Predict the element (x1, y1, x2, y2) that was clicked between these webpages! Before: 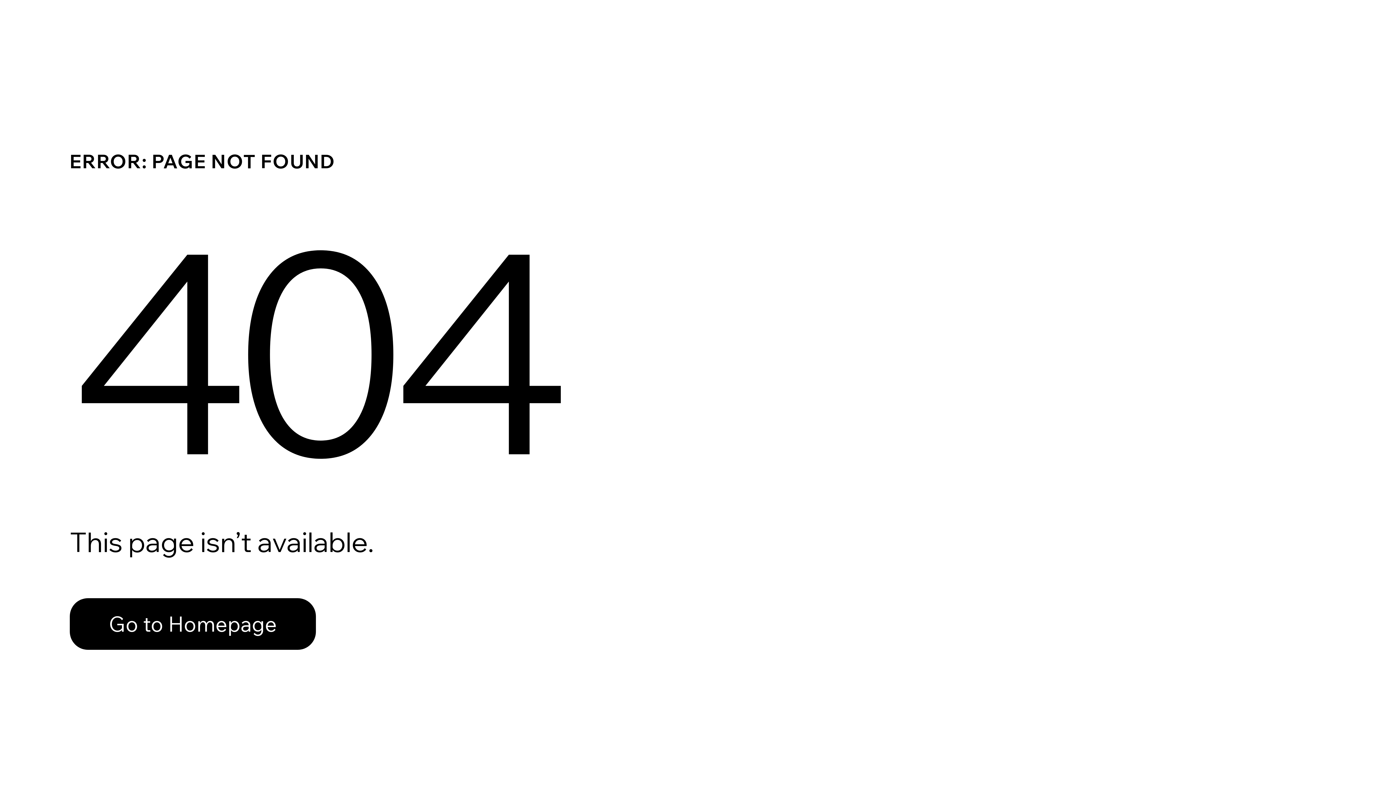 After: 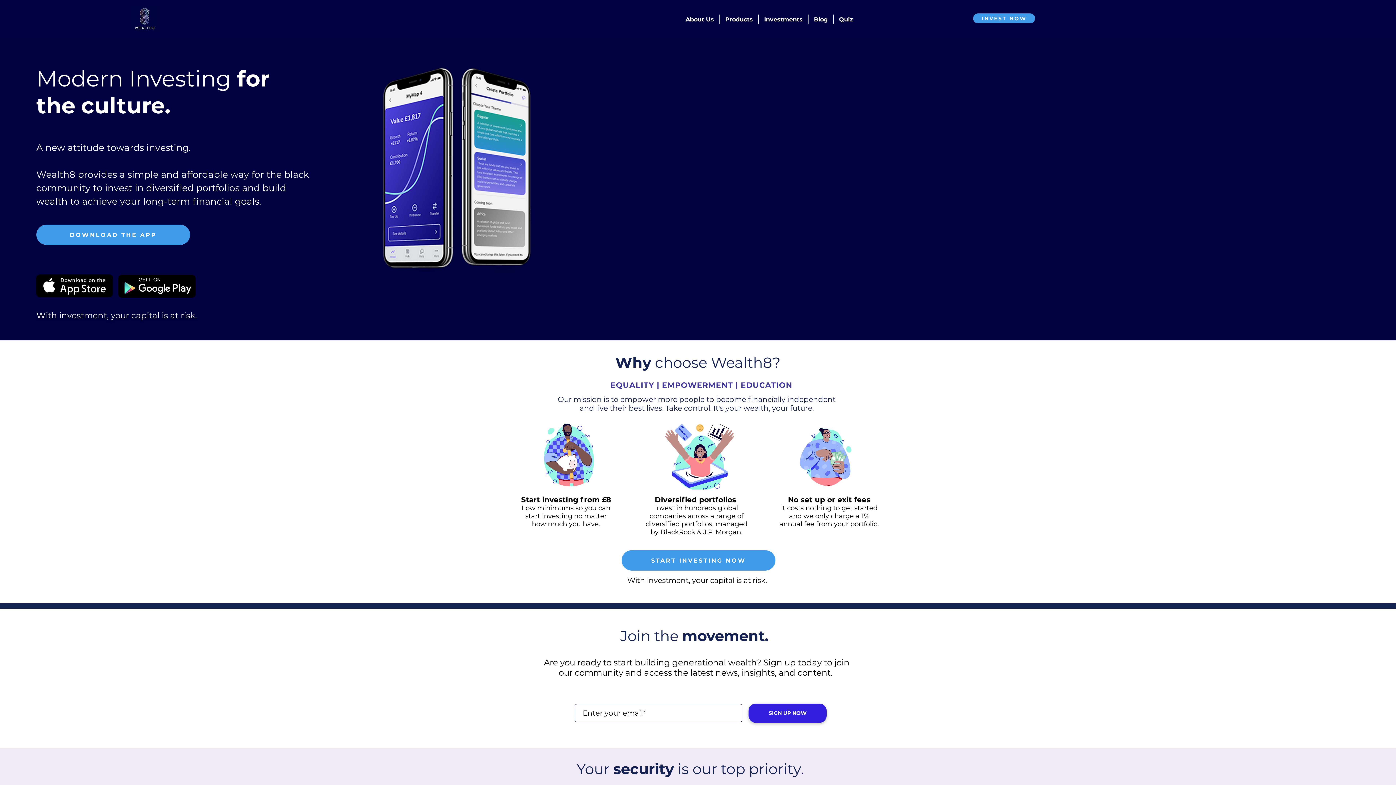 Action: label: Go to Homepage bbox: (69, 582, 768, 659)